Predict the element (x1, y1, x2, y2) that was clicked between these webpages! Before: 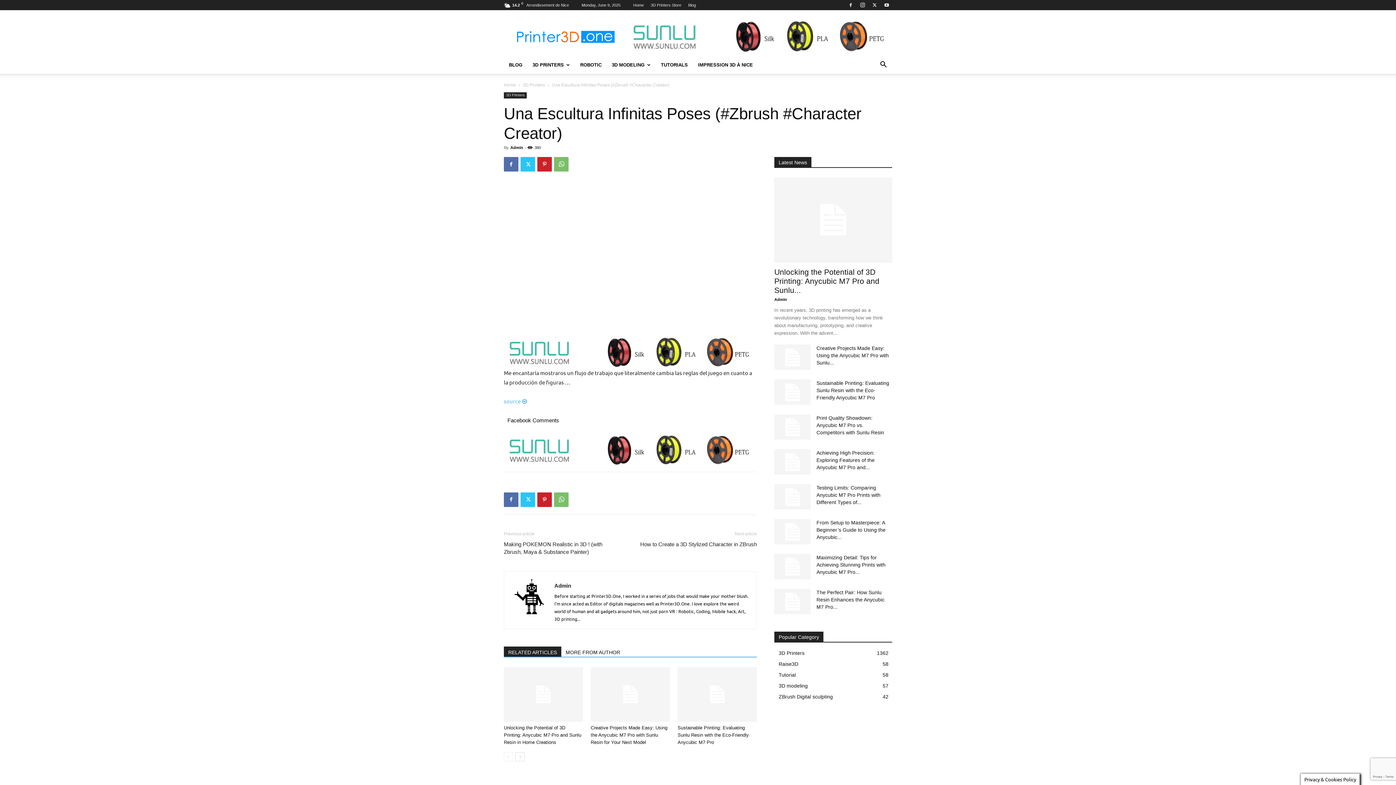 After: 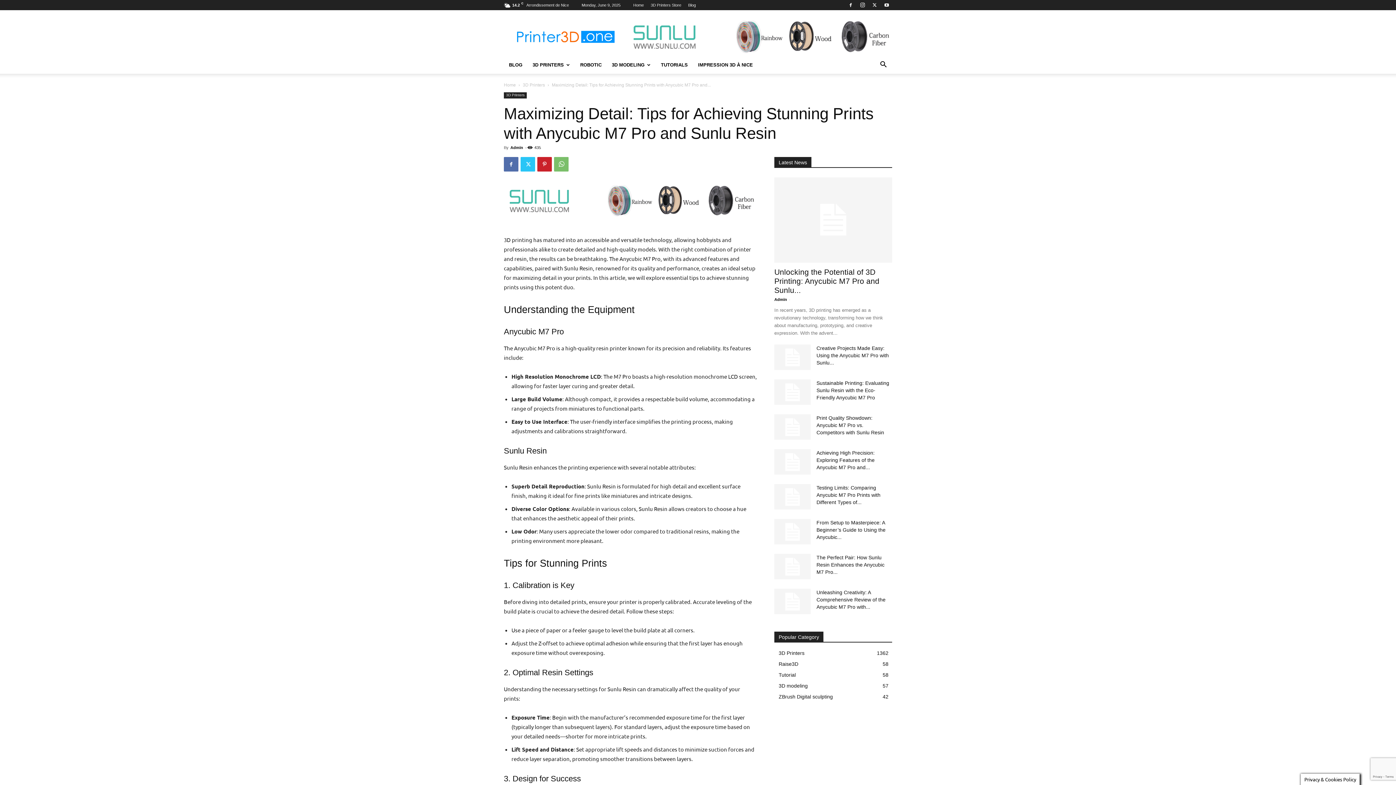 Action: bbox: (816, 554, 885, 575) label: Maximizing Detail: Tips for Achieving Stunning Prints with Anycubic M7 Pro...